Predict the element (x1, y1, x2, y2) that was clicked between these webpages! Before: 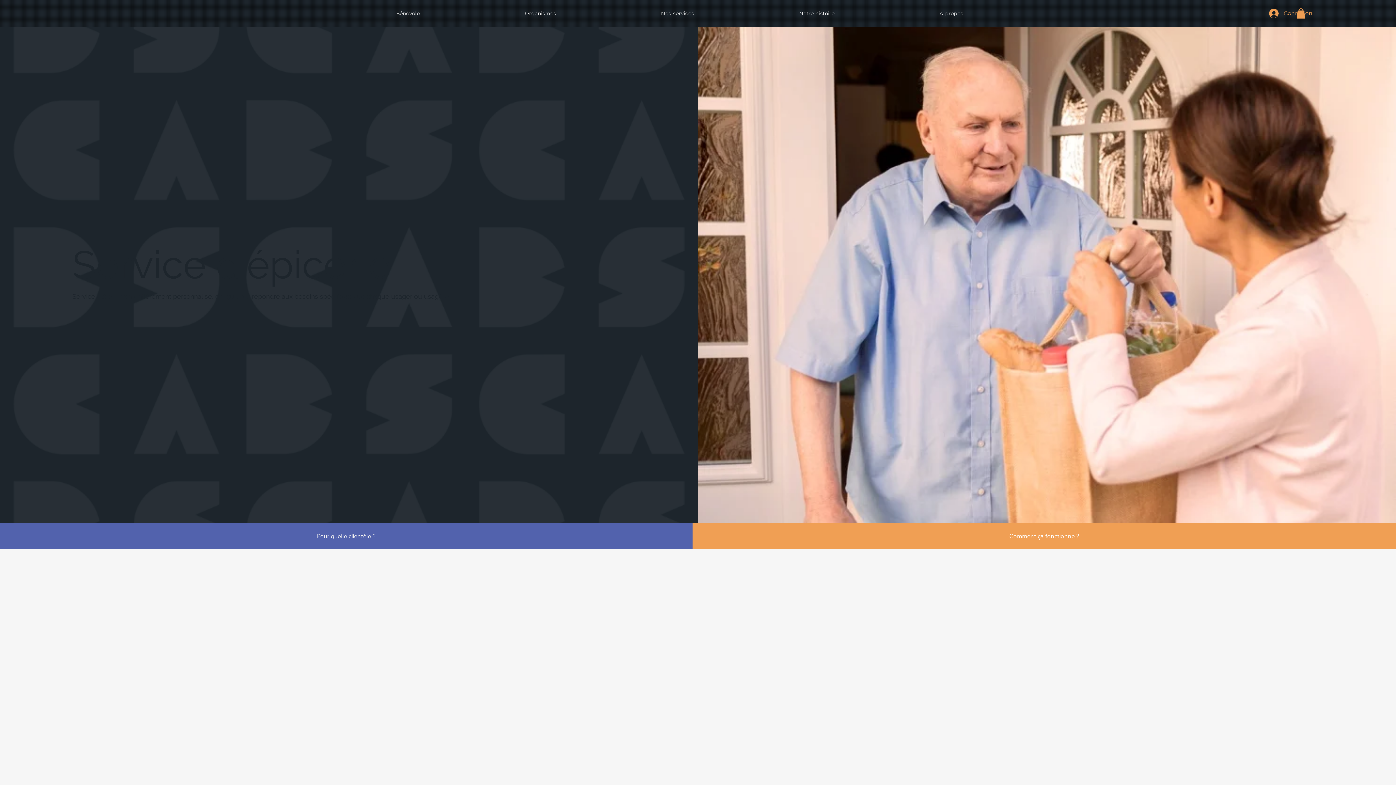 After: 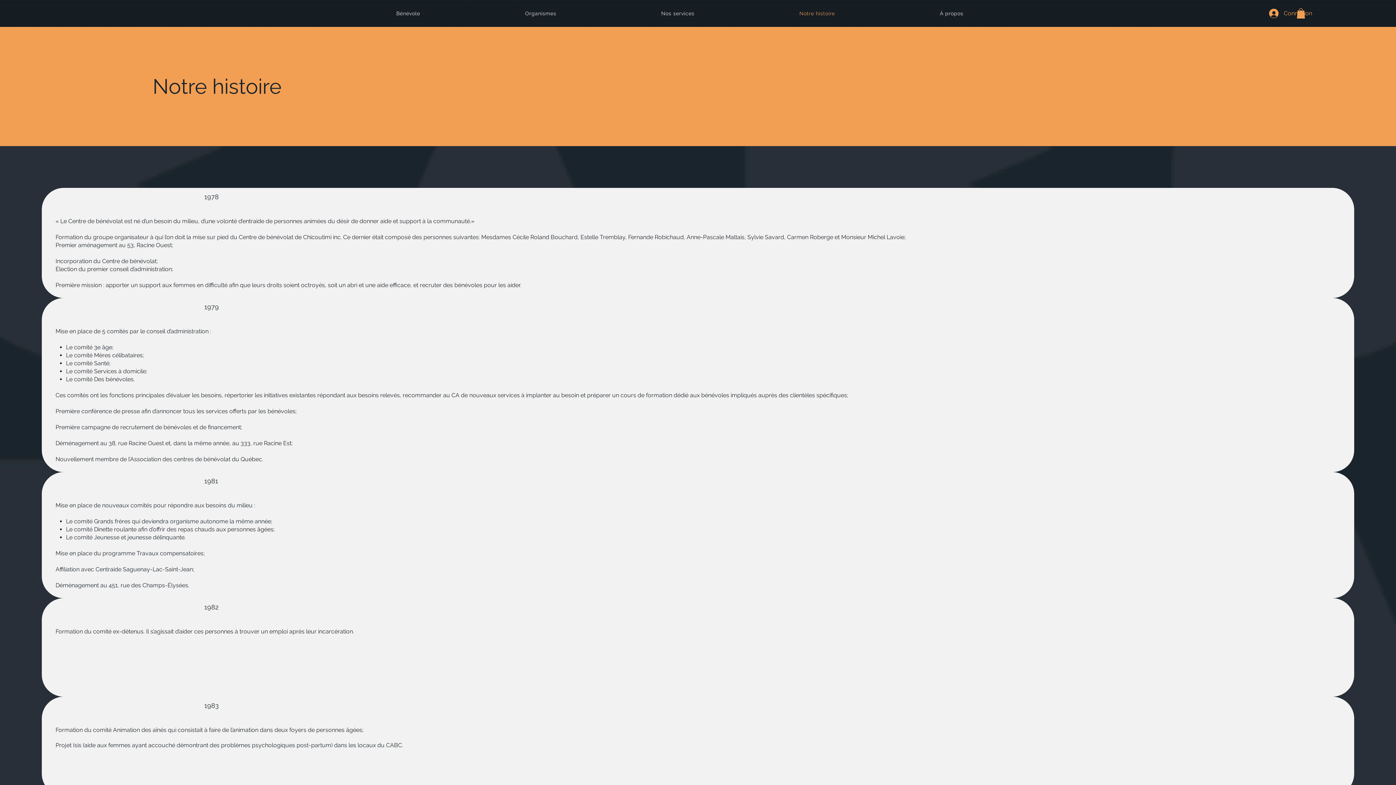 Action: label: Notre histoire bbox: (799, 10, 935, 16)